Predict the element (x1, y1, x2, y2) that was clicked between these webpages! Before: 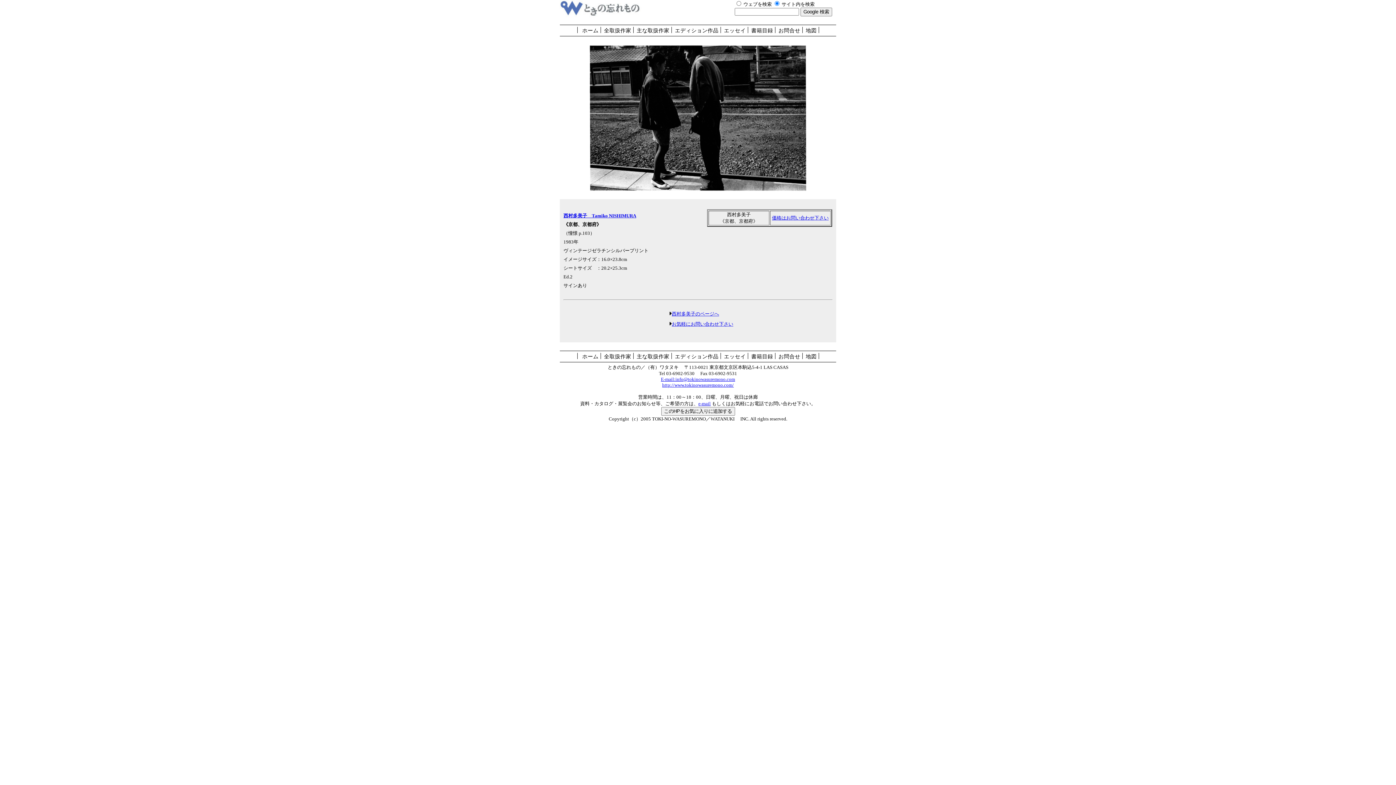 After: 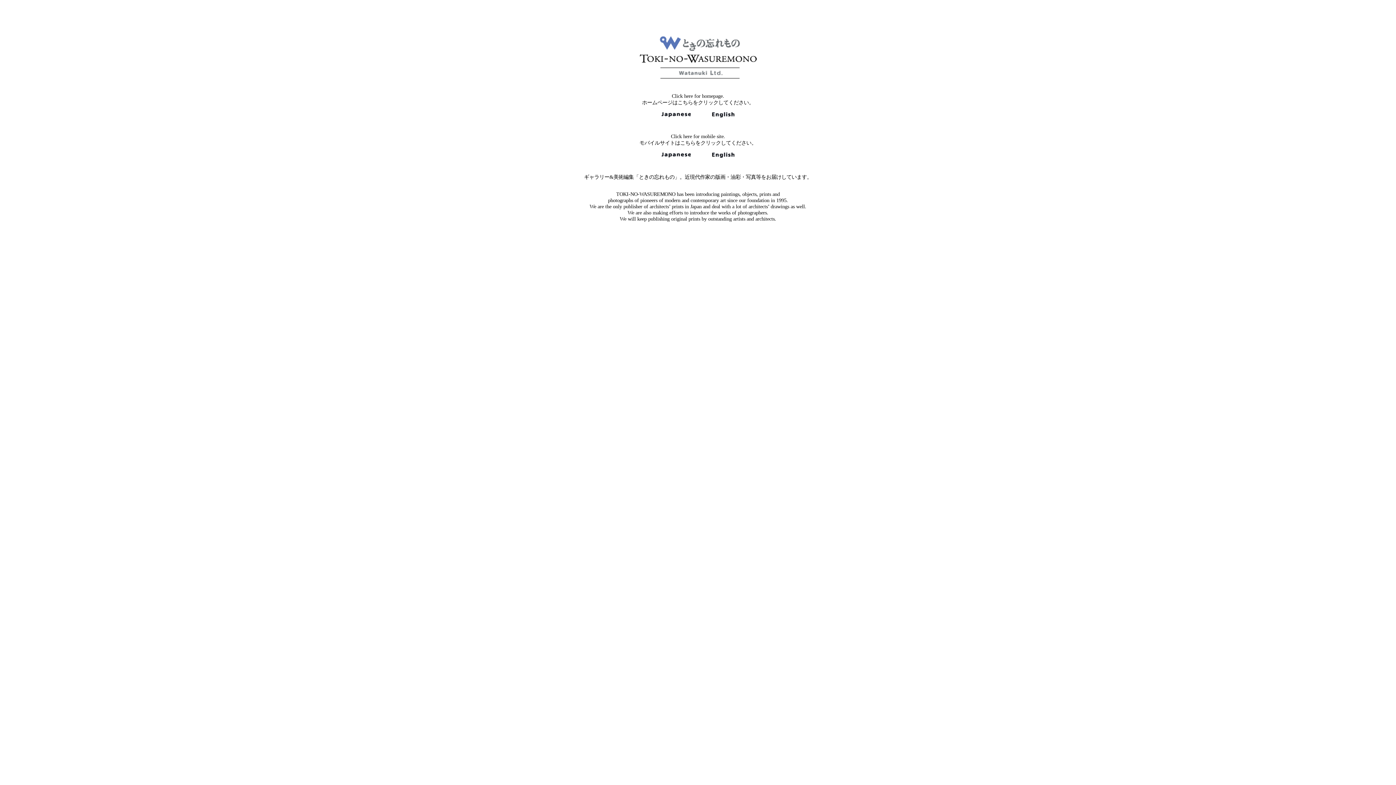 Action: bbox: (662, 382, 734, 388) label: http://www.tokinowasuremono.com/